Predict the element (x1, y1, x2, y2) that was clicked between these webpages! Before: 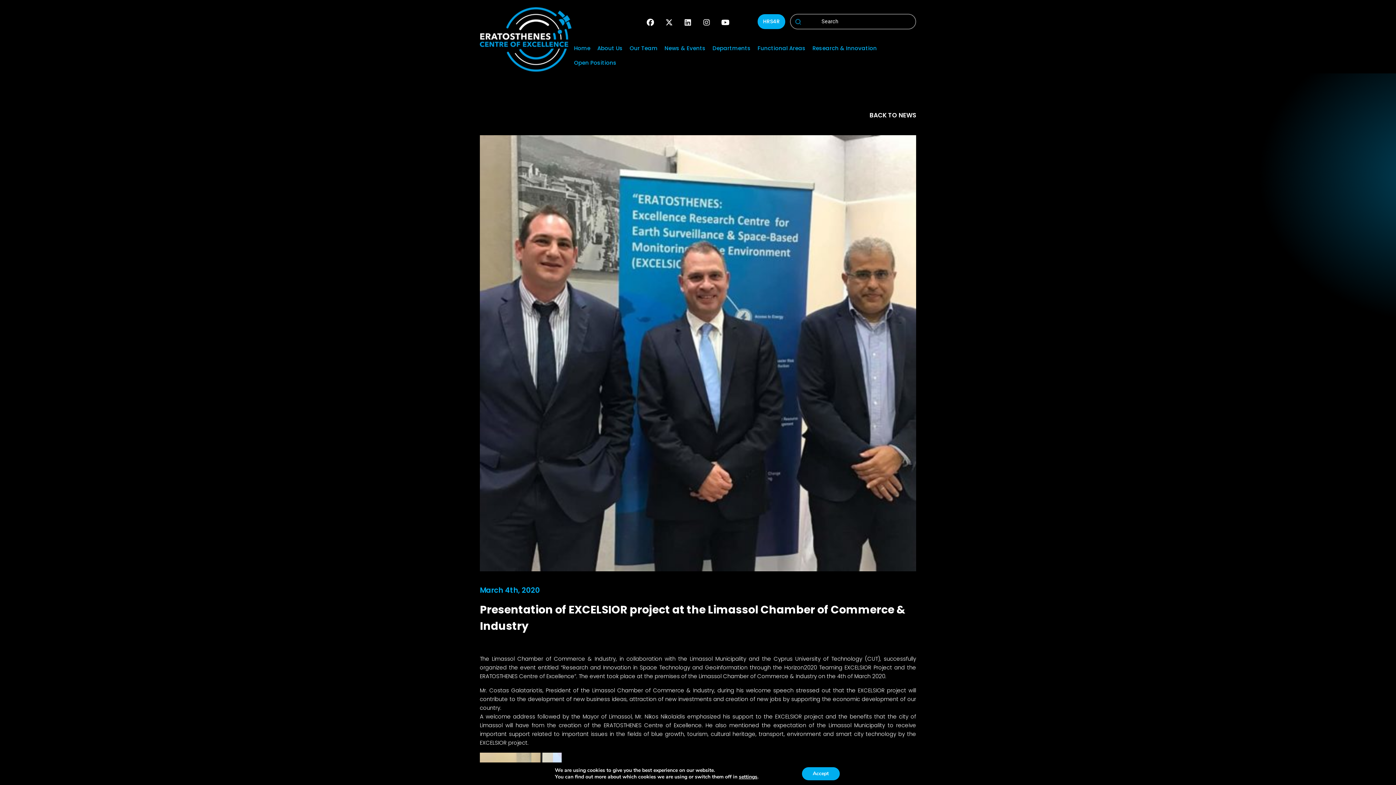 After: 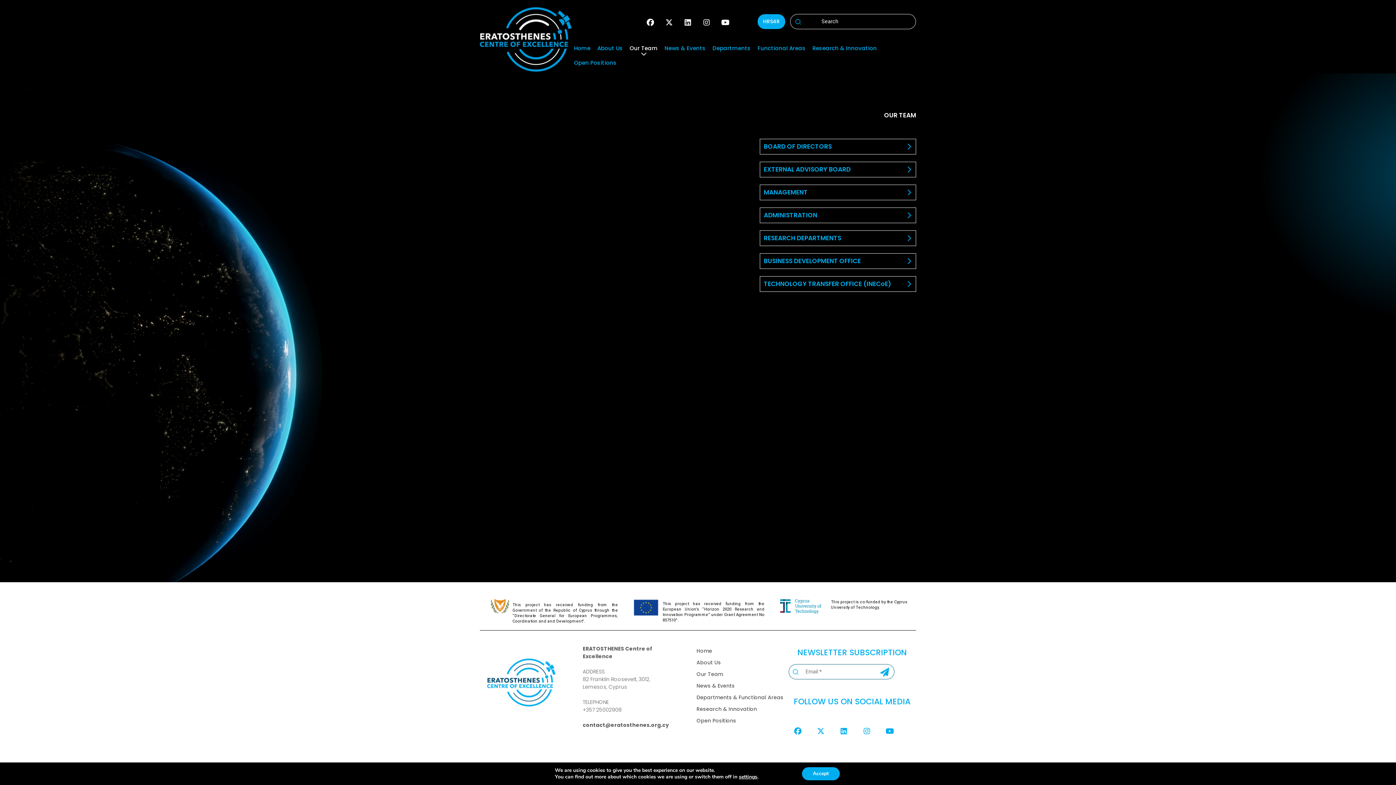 Action: label: Our Team bbox: (629, 44, 657, 52)